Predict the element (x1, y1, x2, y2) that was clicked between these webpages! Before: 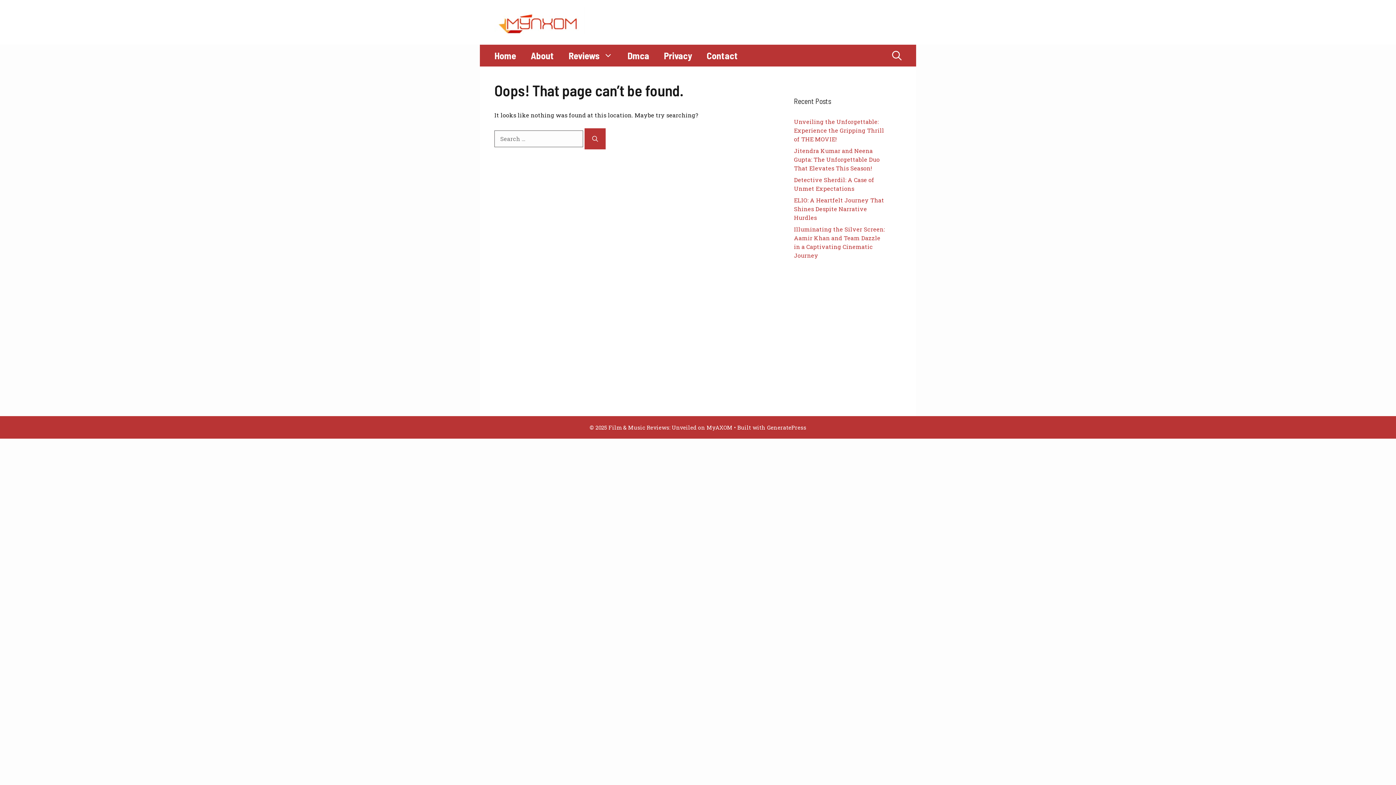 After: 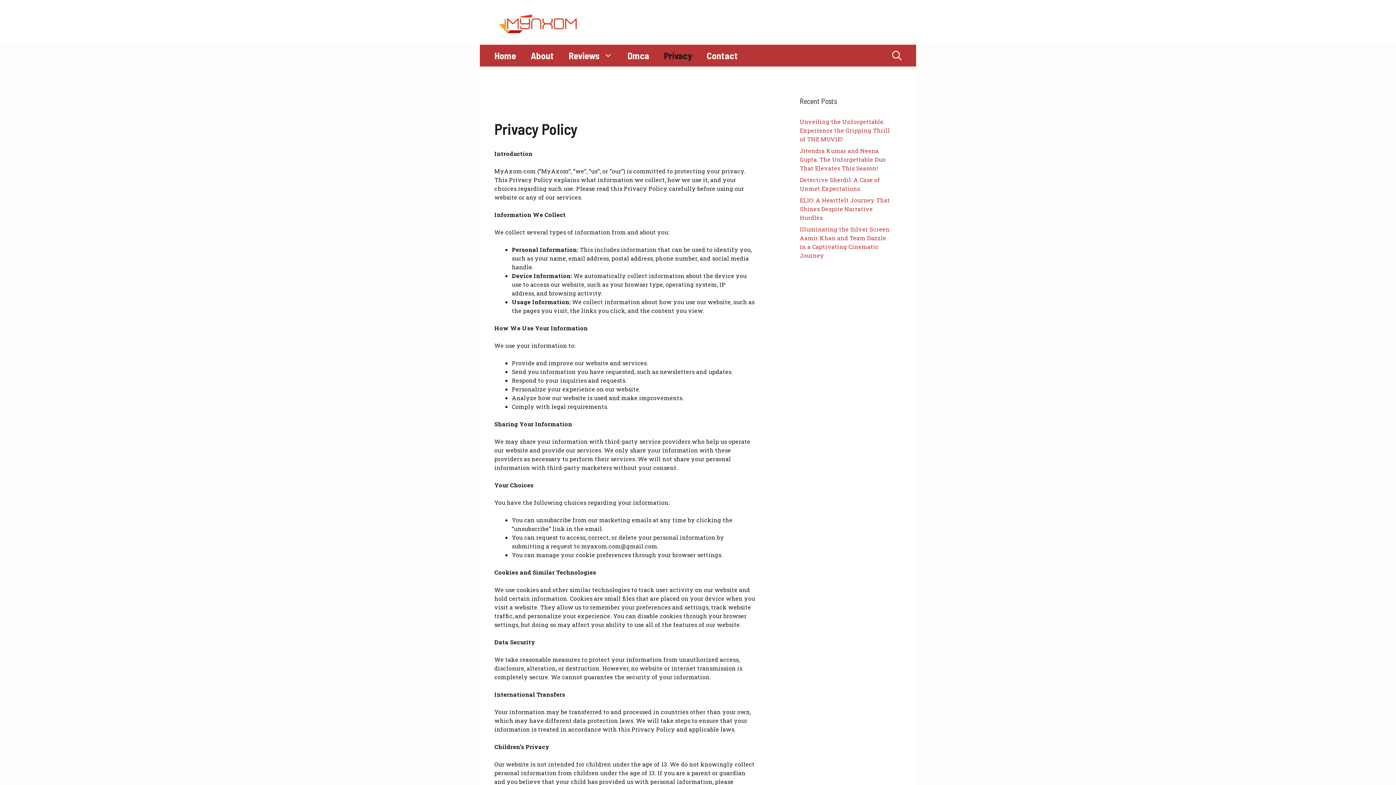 Action: label: Privacy bbox: (656, 44, 699, 66)